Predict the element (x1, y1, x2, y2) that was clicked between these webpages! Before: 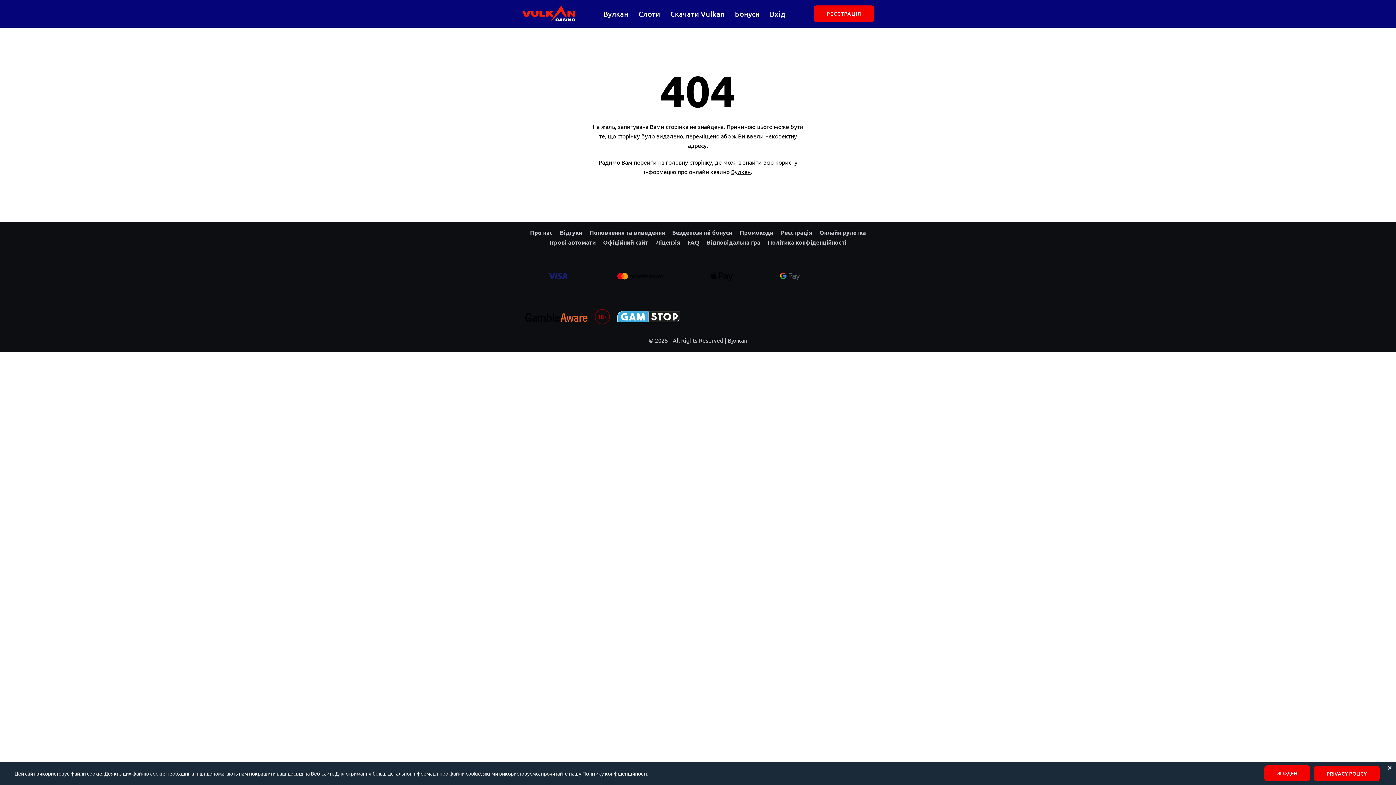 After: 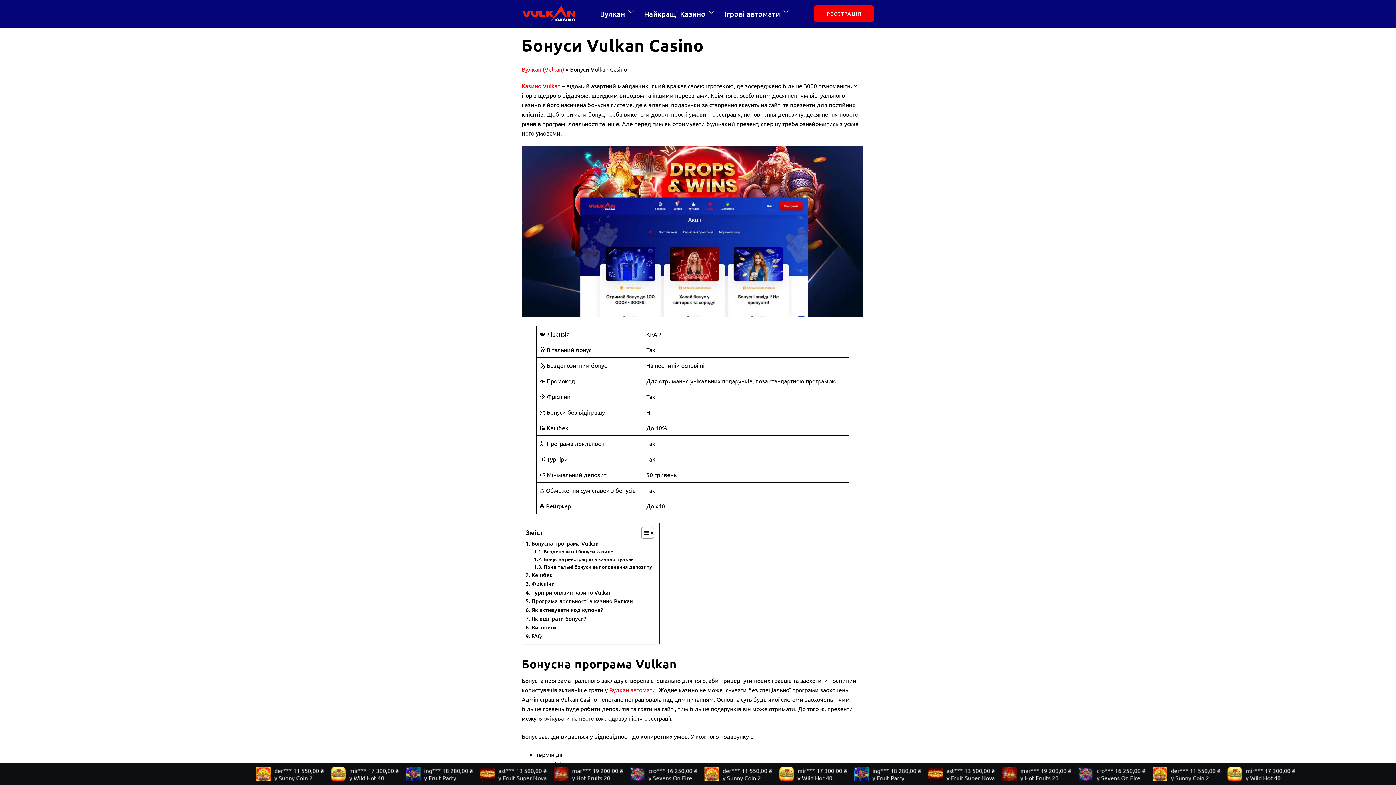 Action: label: Бонуси bbox: (735, 7, 759, 19)